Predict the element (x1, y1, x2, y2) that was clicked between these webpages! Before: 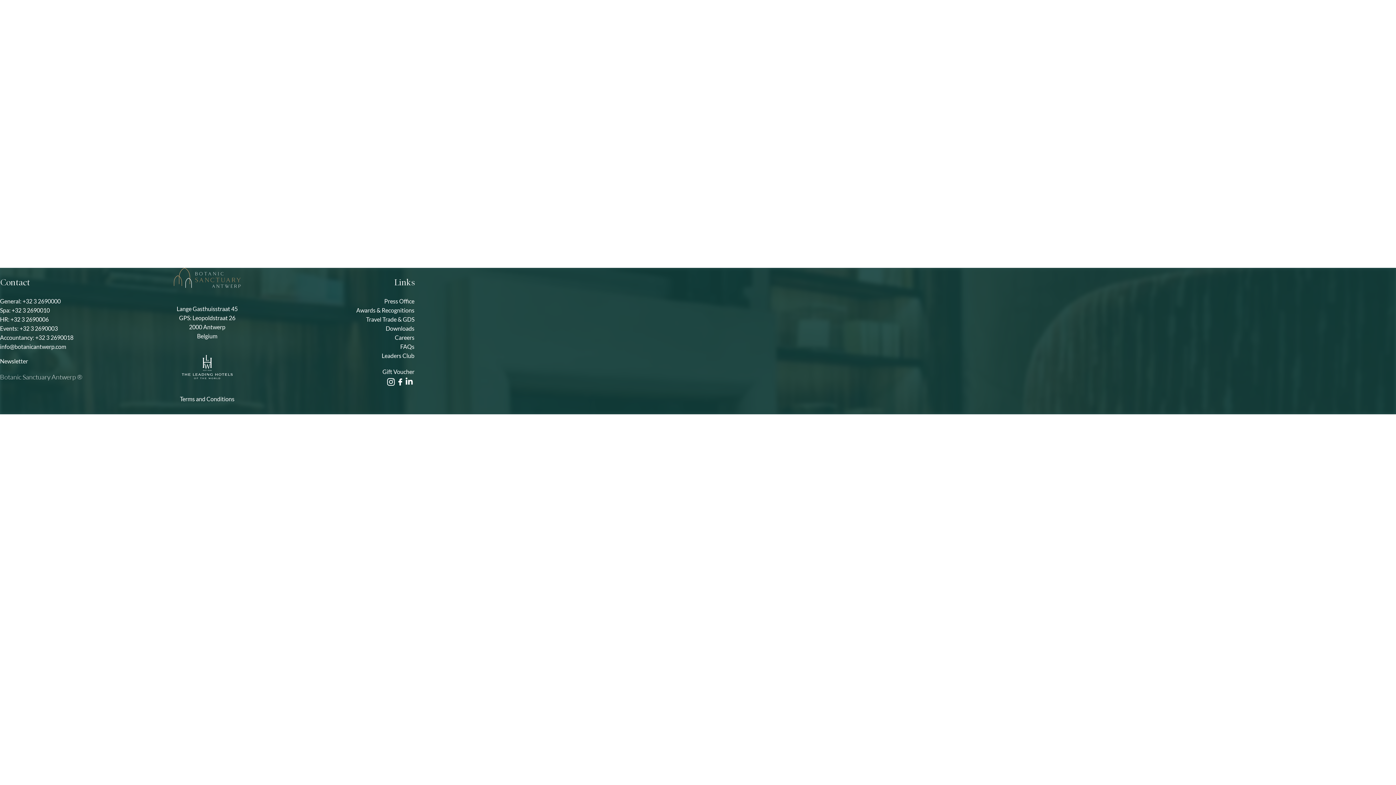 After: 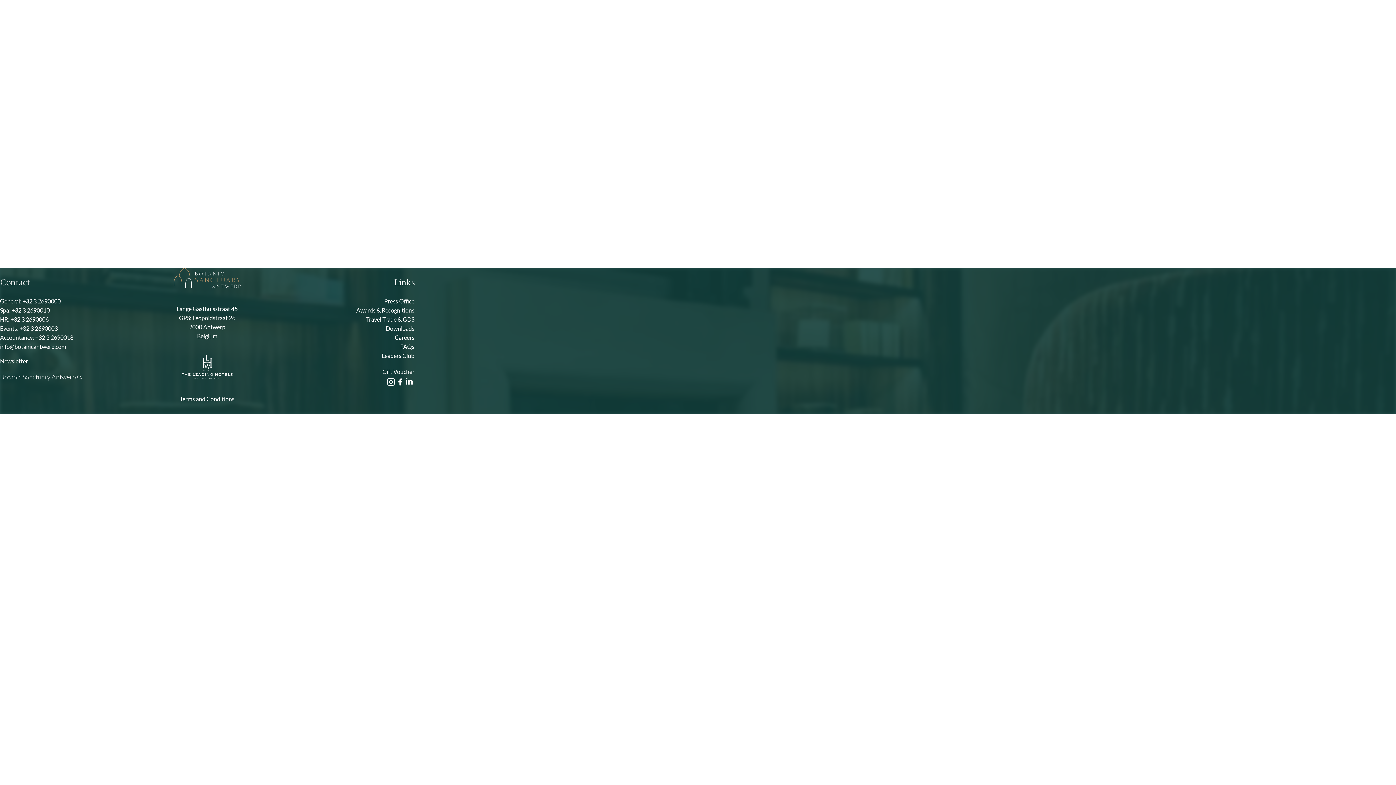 Action: bbox: (180, 395, 234, 402) label: Terms and Conditions